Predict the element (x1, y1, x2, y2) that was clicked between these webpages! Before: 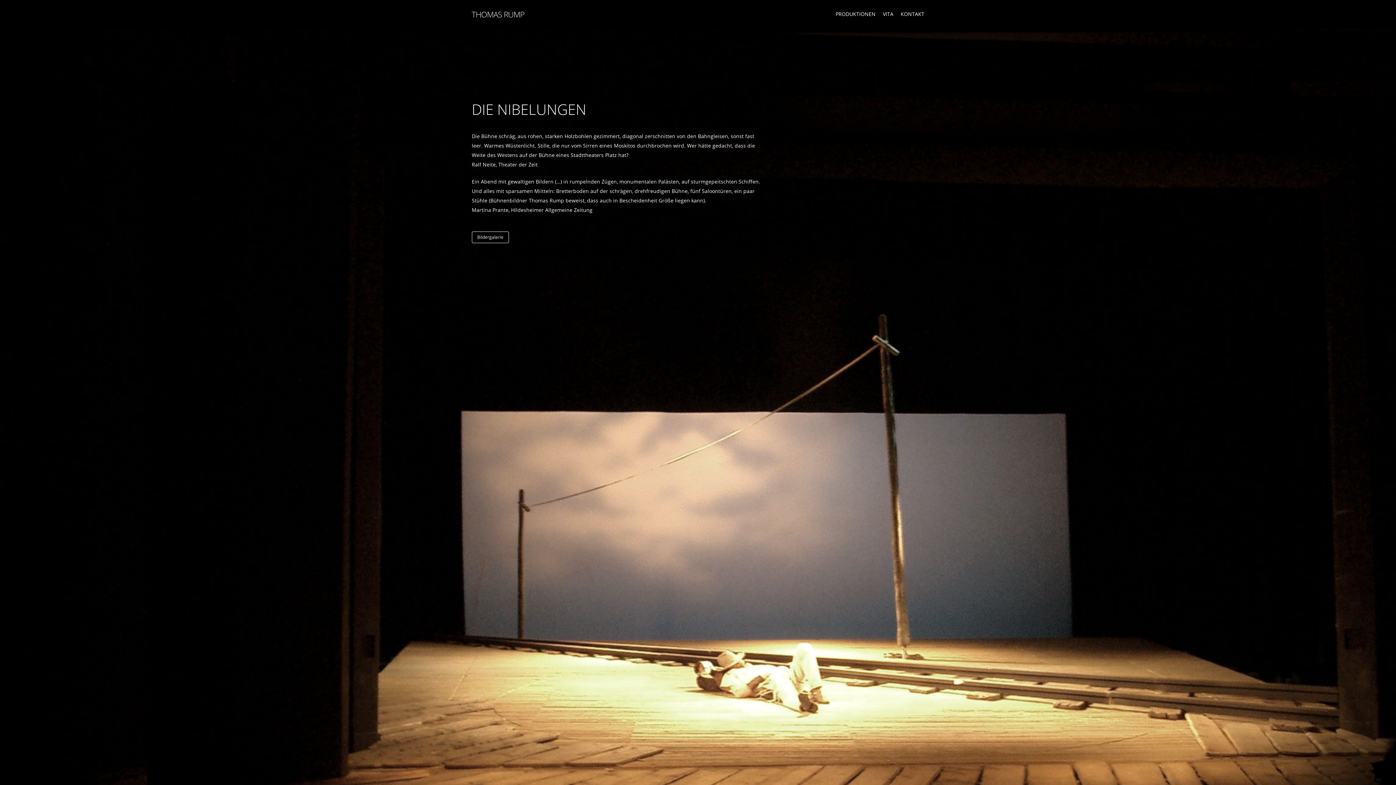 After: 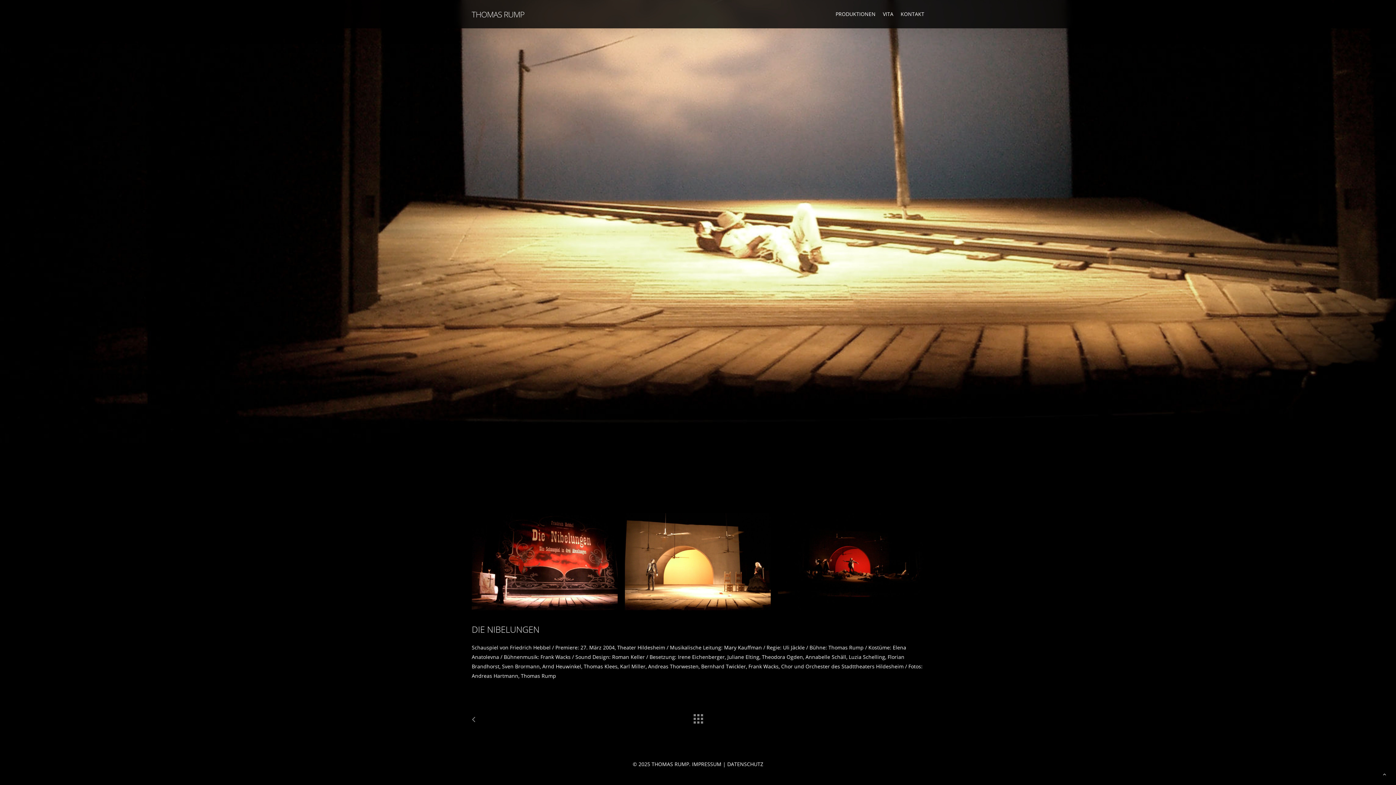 Action: bbox: (471, 231, 509, 243) label: Bildergalerie